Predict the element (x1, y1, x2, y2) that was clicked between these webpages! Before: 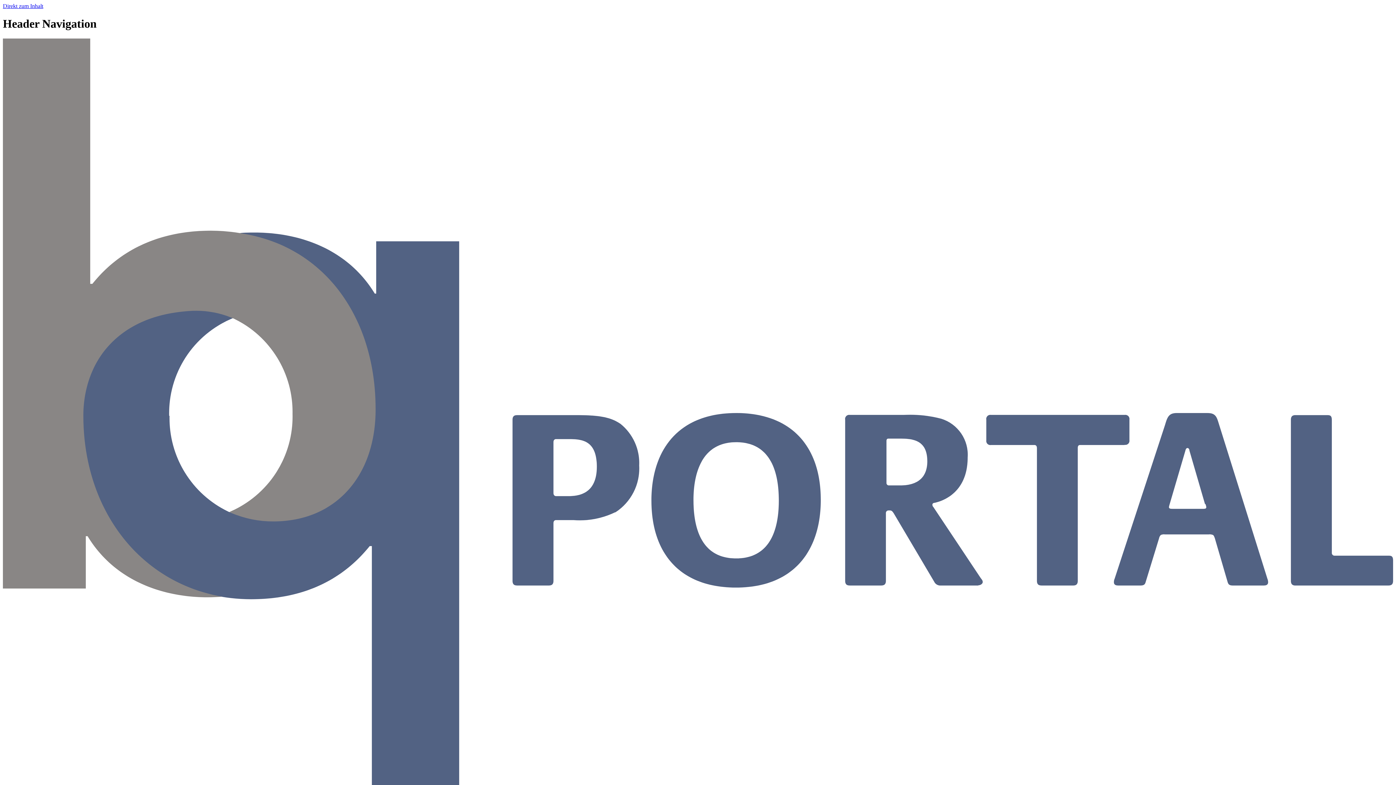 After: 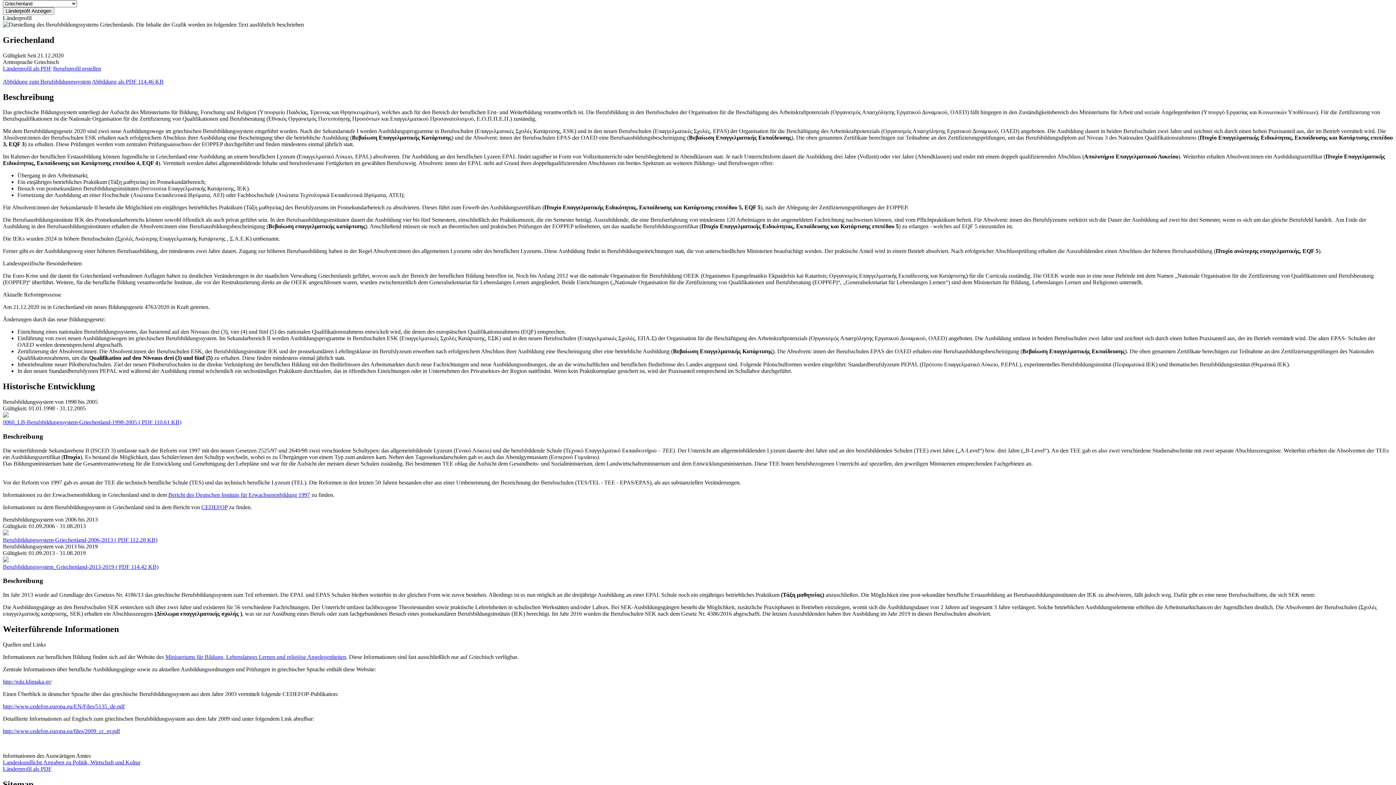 Action: label: Direkt zum Inhalt bbox: (2, 2, 43, 9)